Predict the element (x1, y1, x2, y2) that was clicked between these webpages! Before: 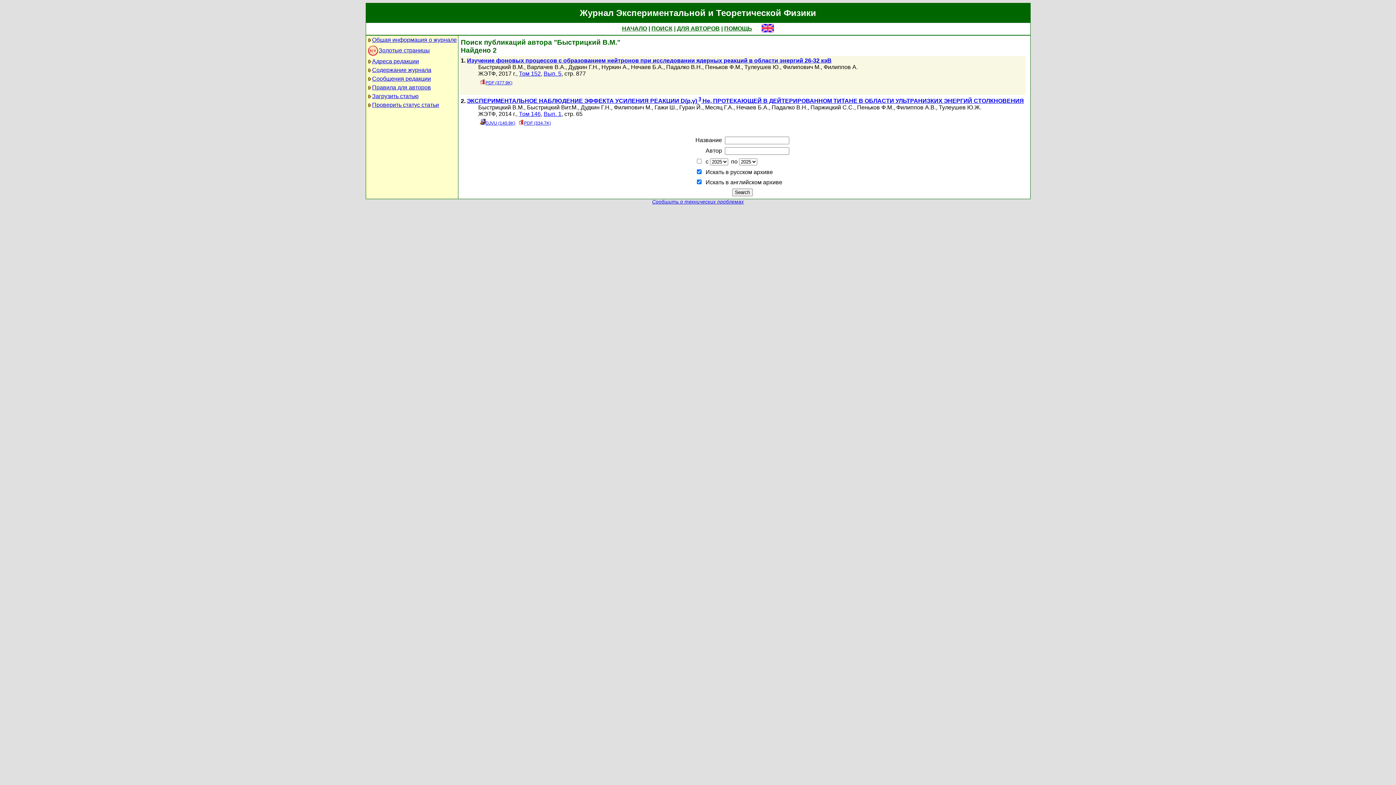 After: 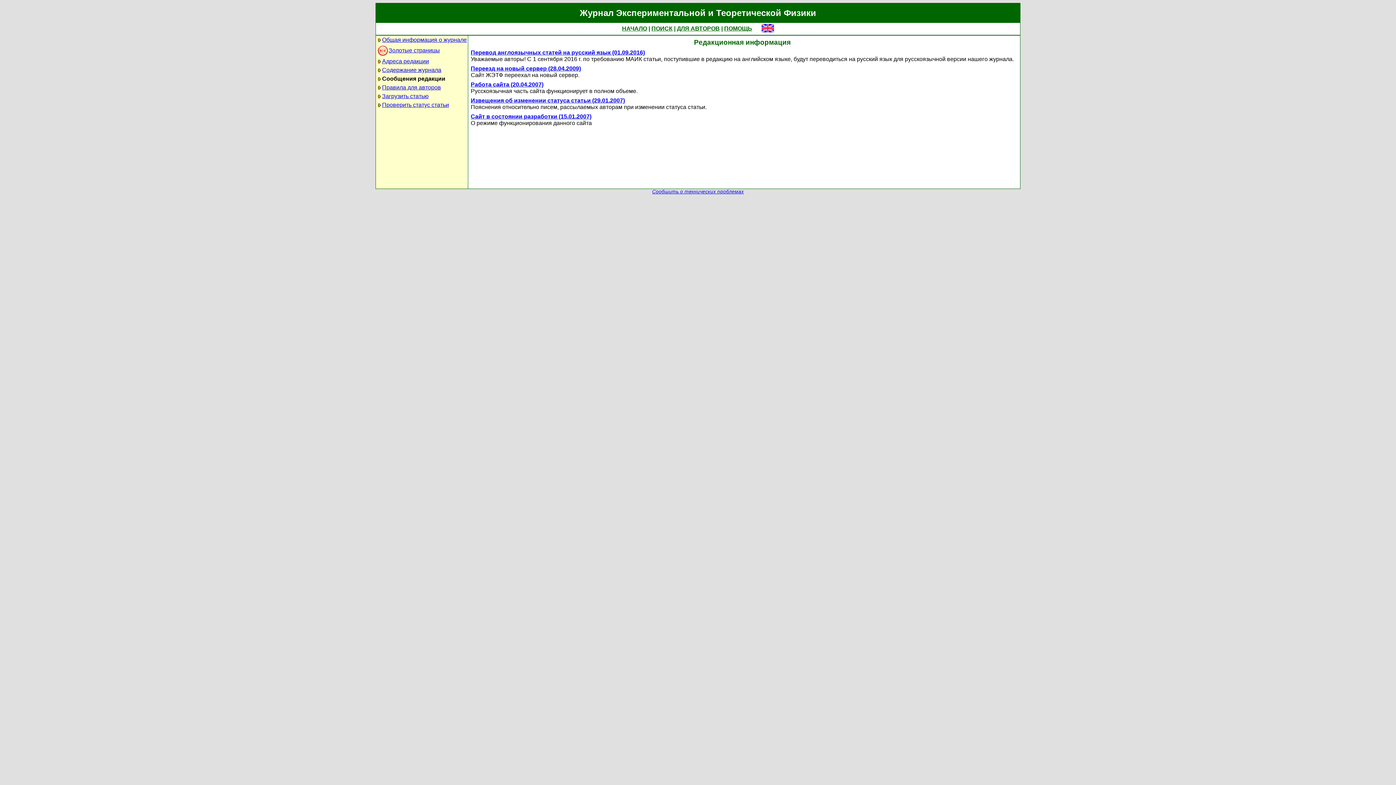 Action: label: Сообщения редакции bbox: (372, 75, 431, 81)